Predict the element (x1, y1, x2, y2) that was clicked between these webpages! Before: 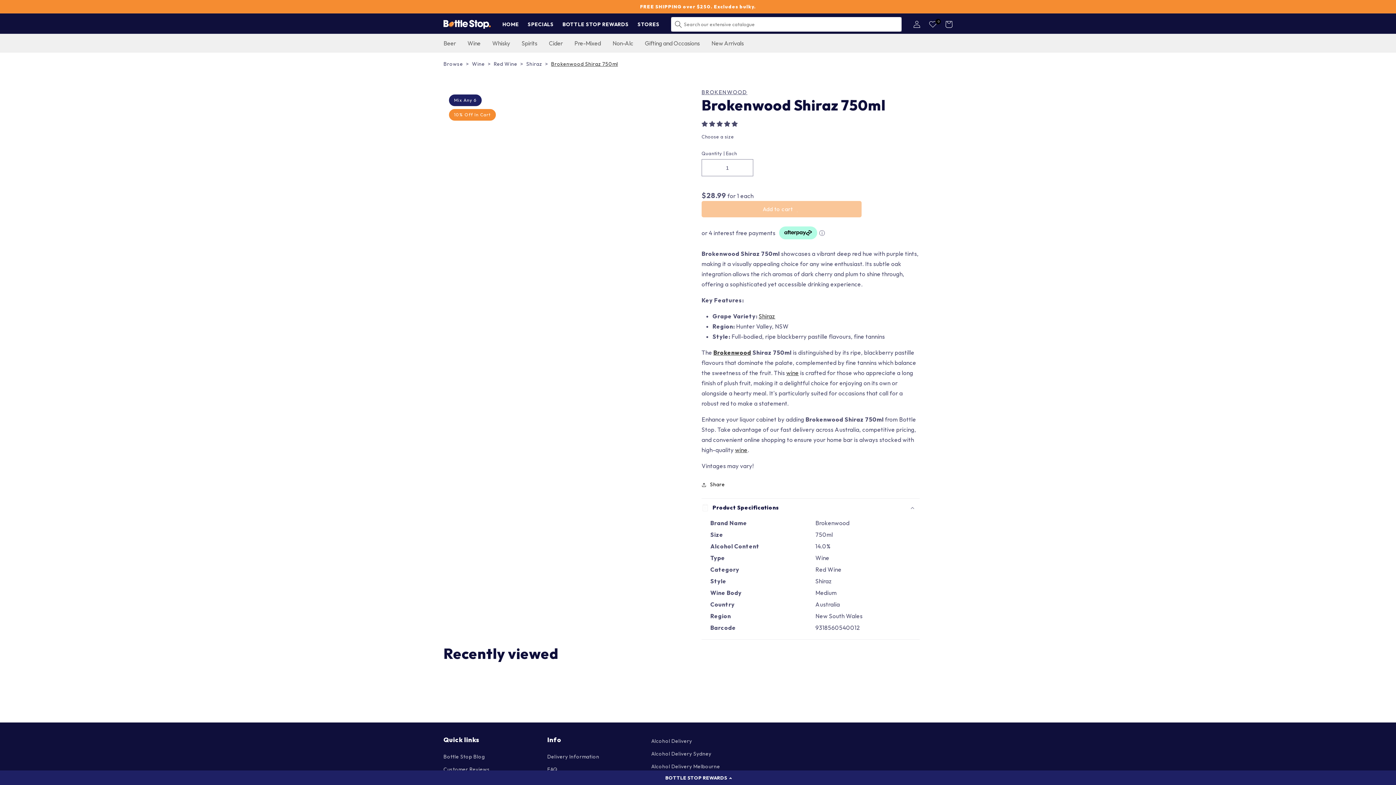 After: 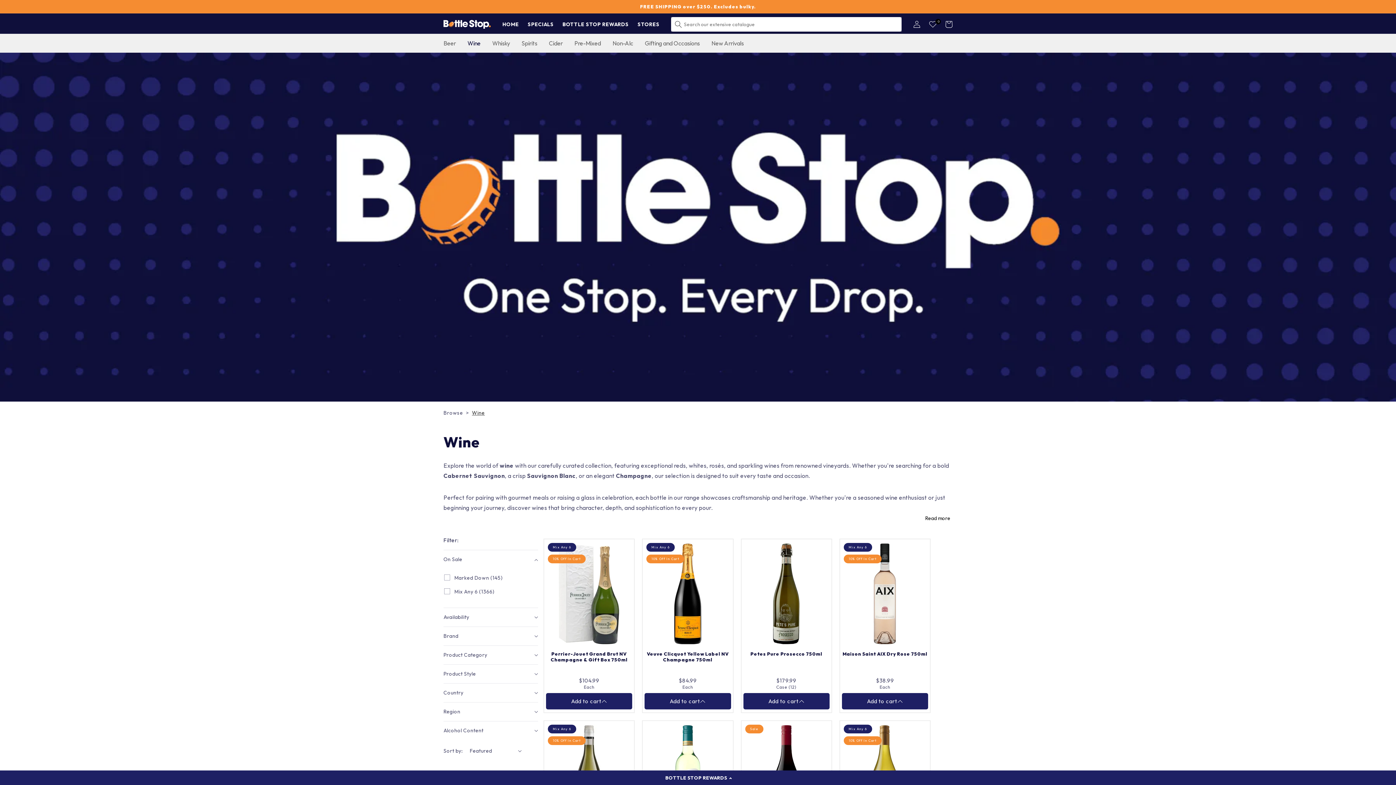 Action: label: Wine bbox: (472, 59, 493, 68)